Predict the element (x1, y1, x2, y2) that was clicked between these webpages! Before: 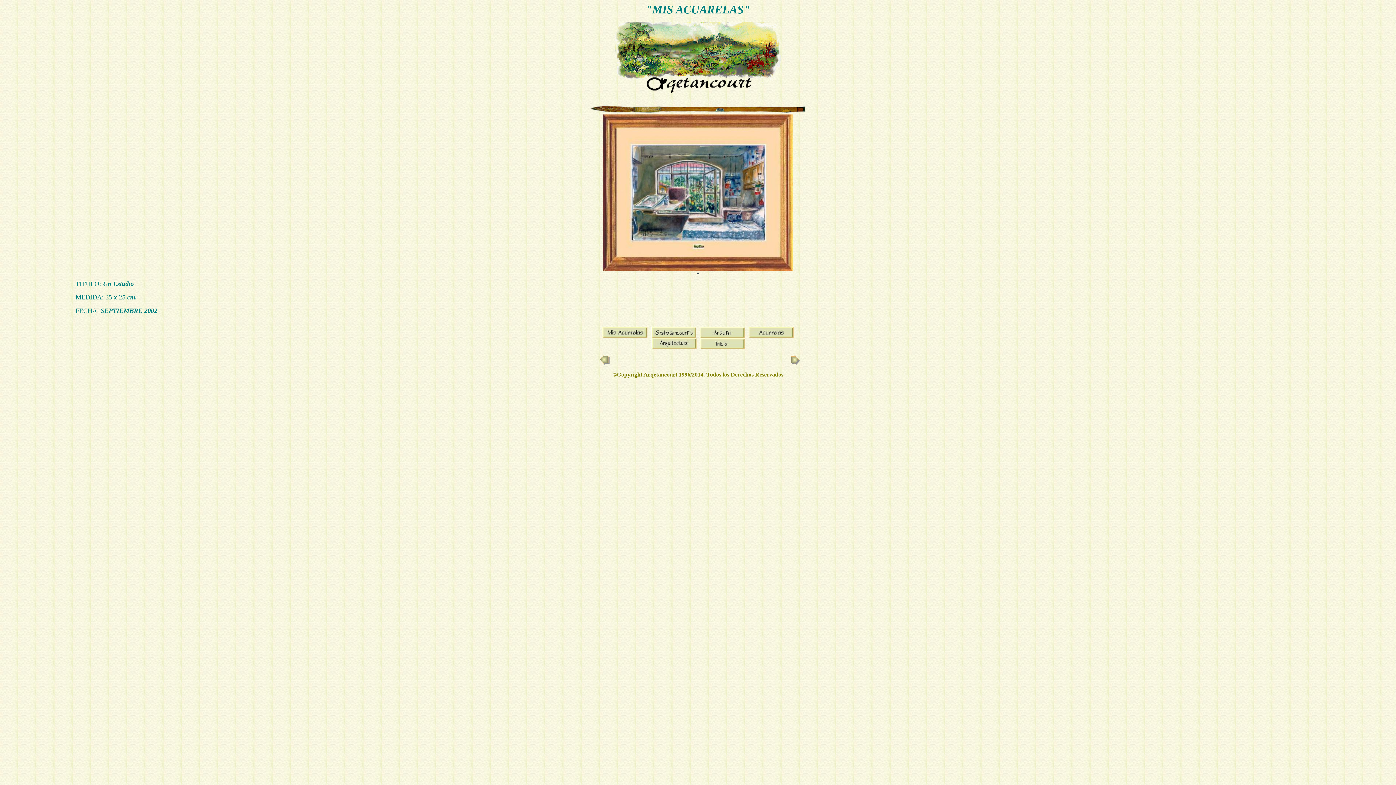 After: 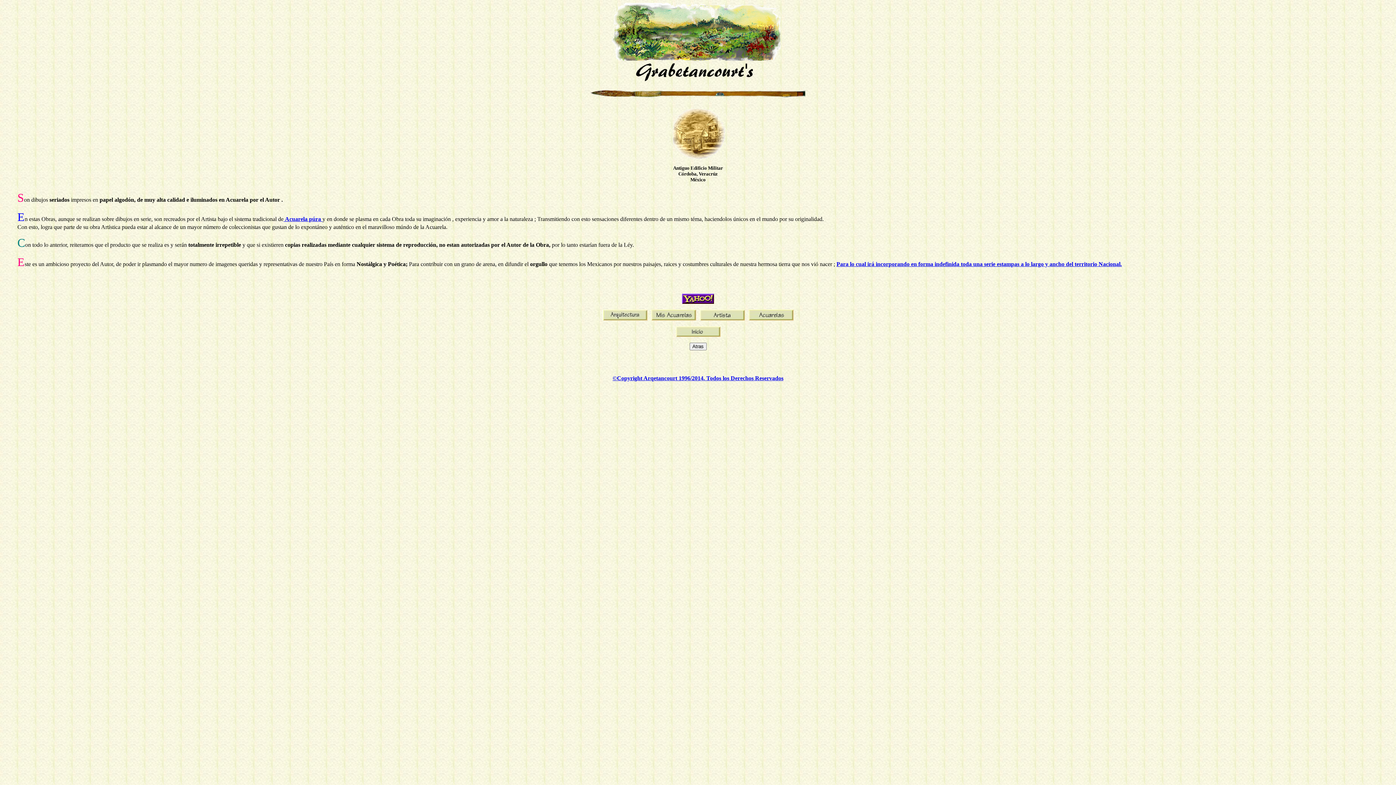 Action: bbox: (649, 333, 698, 339)